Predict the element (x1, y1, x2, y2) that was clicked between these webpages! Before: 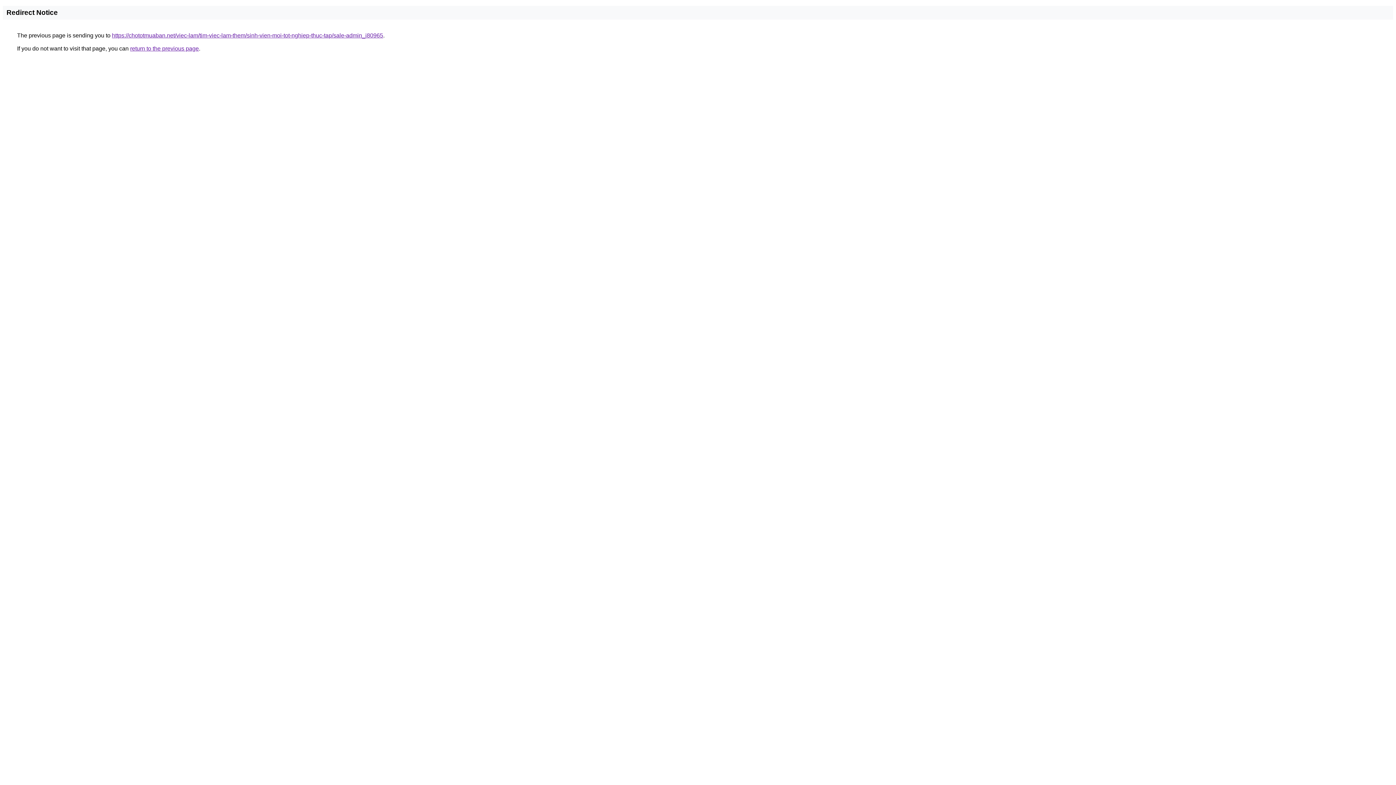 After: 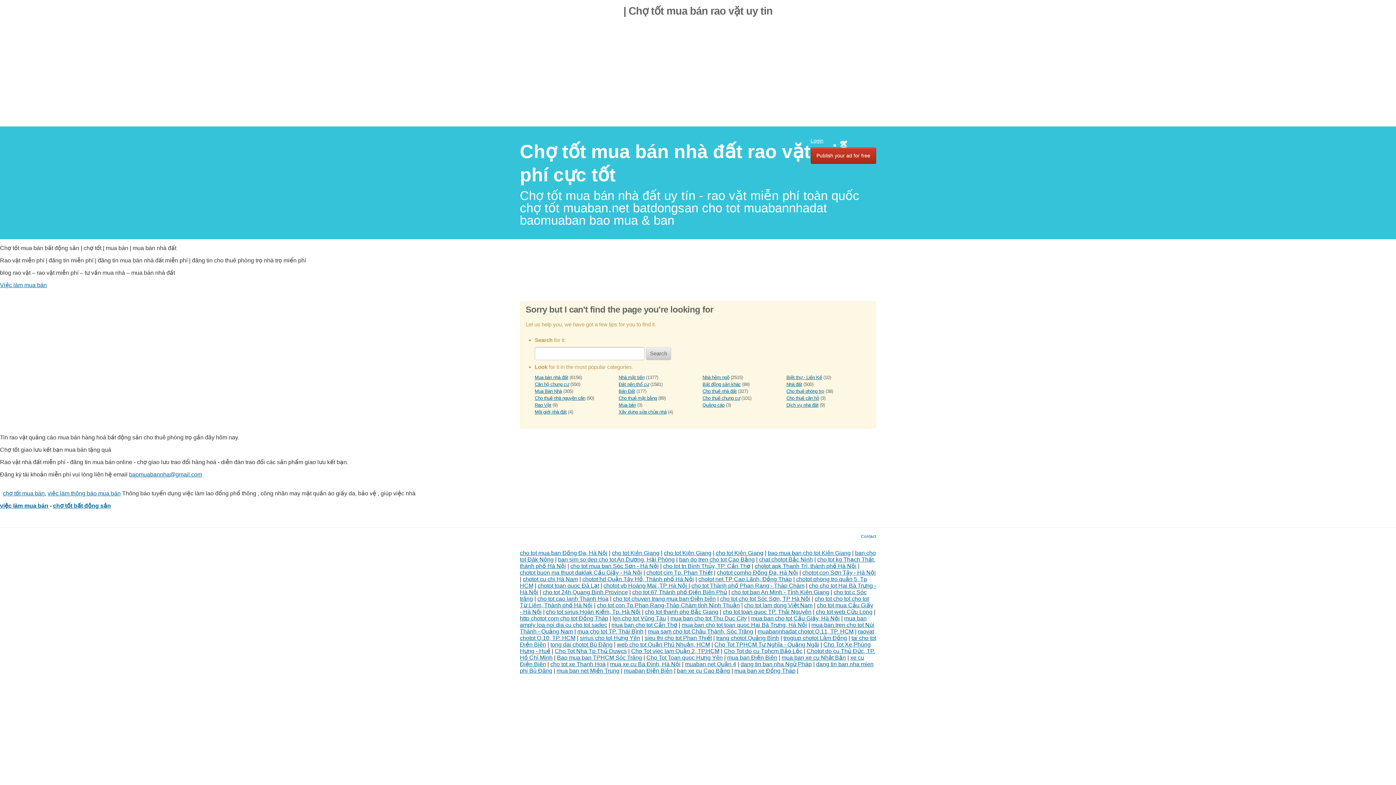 Action: label: https://chototmuaban.net/viec-lam/tim-viec-lam-them/sinh-vien-moi-tot-nghiep-thuc-tap/sale-admin_i80965 bbox: (112, 32, 383, 38)